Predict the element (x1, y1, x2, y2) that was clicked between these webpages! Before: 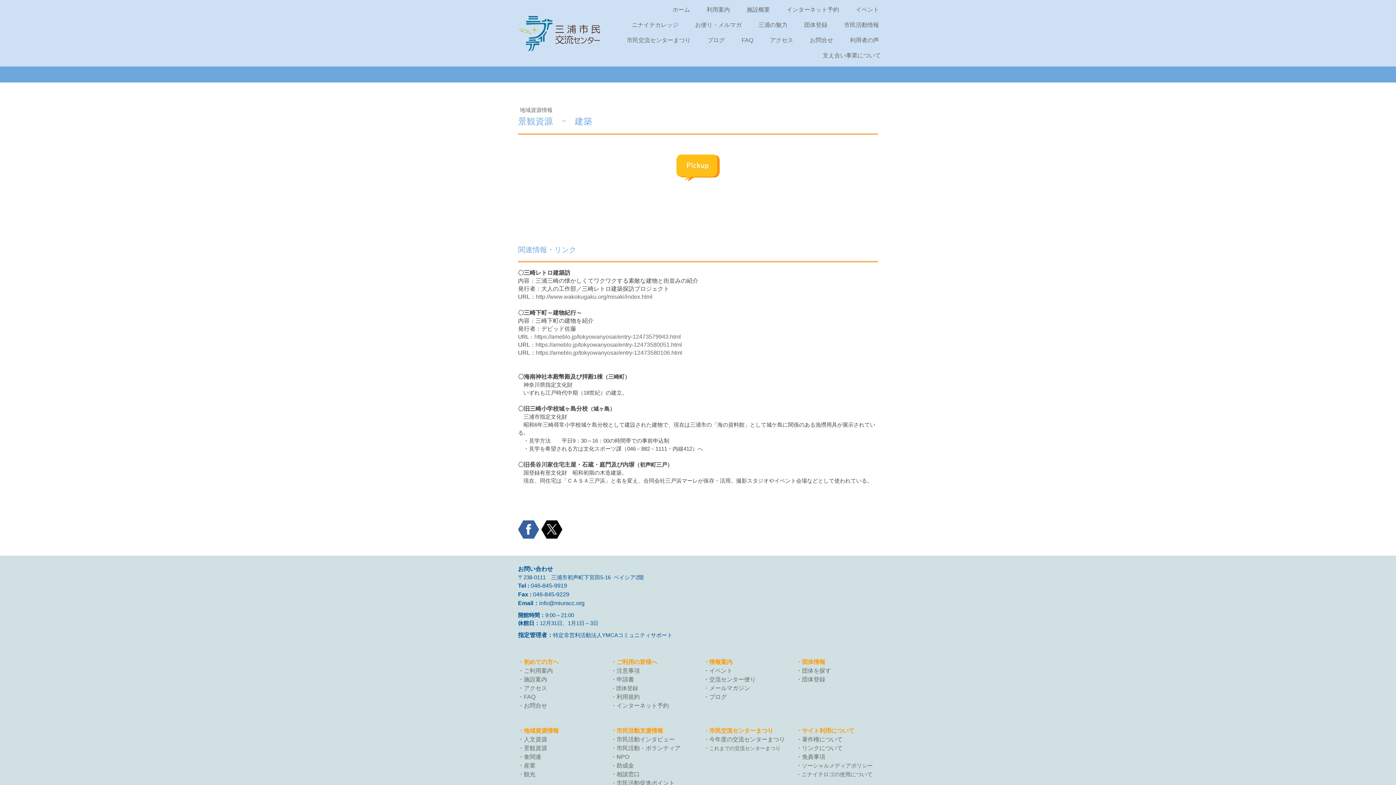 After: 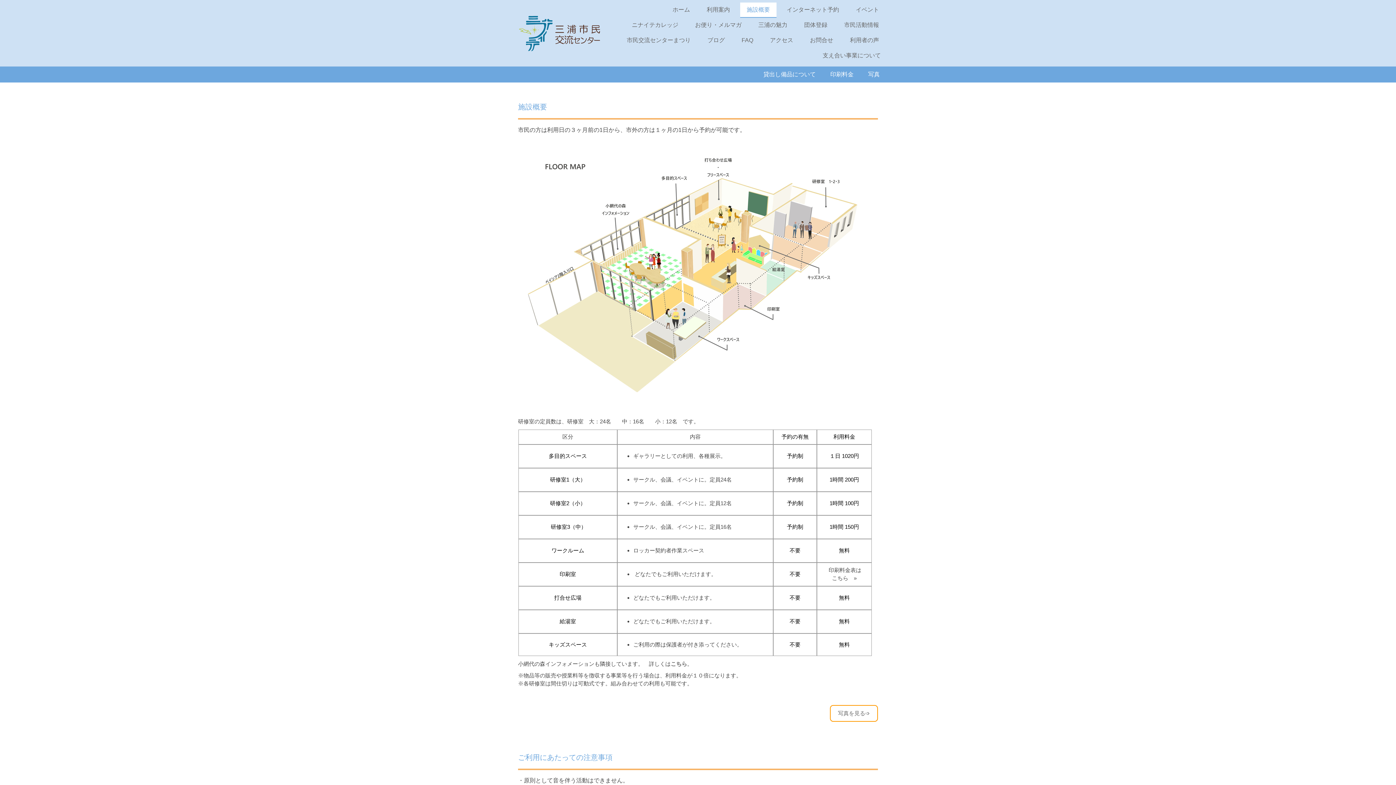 Action: bbox: (616, 667, 640, 674) label: 注意事項